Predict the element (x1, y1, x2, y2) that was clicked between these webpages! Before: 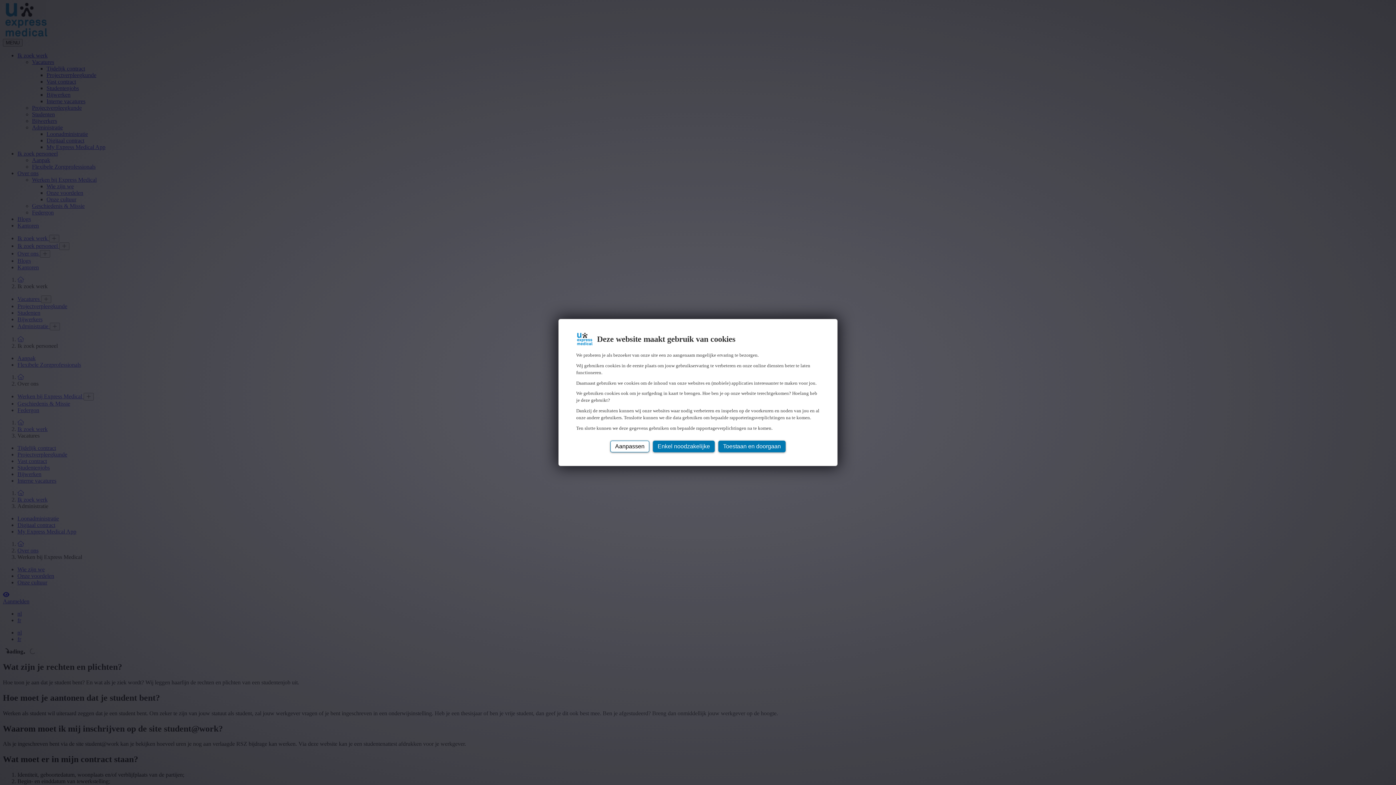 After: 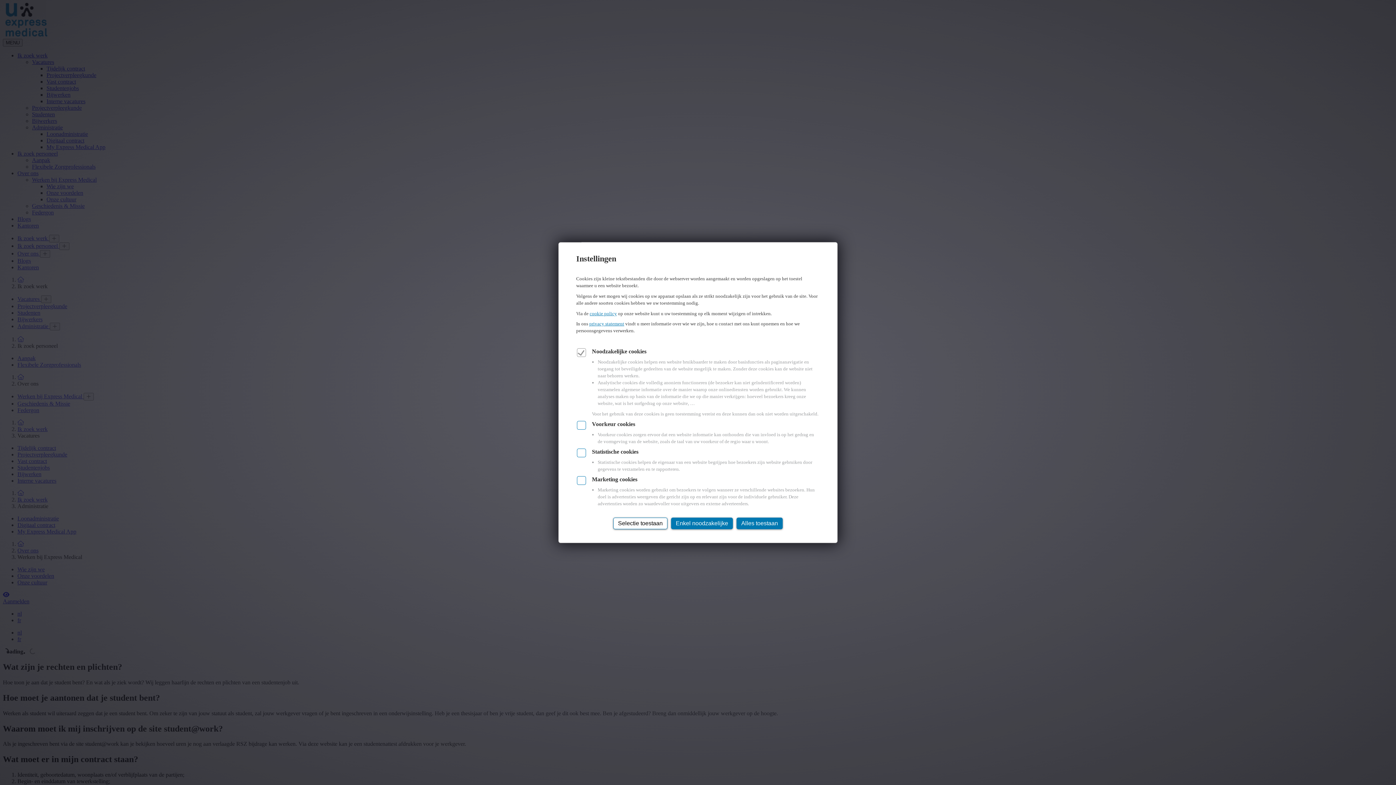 Action: label: Aanpassen bbox: (610, 440, 649, 452)